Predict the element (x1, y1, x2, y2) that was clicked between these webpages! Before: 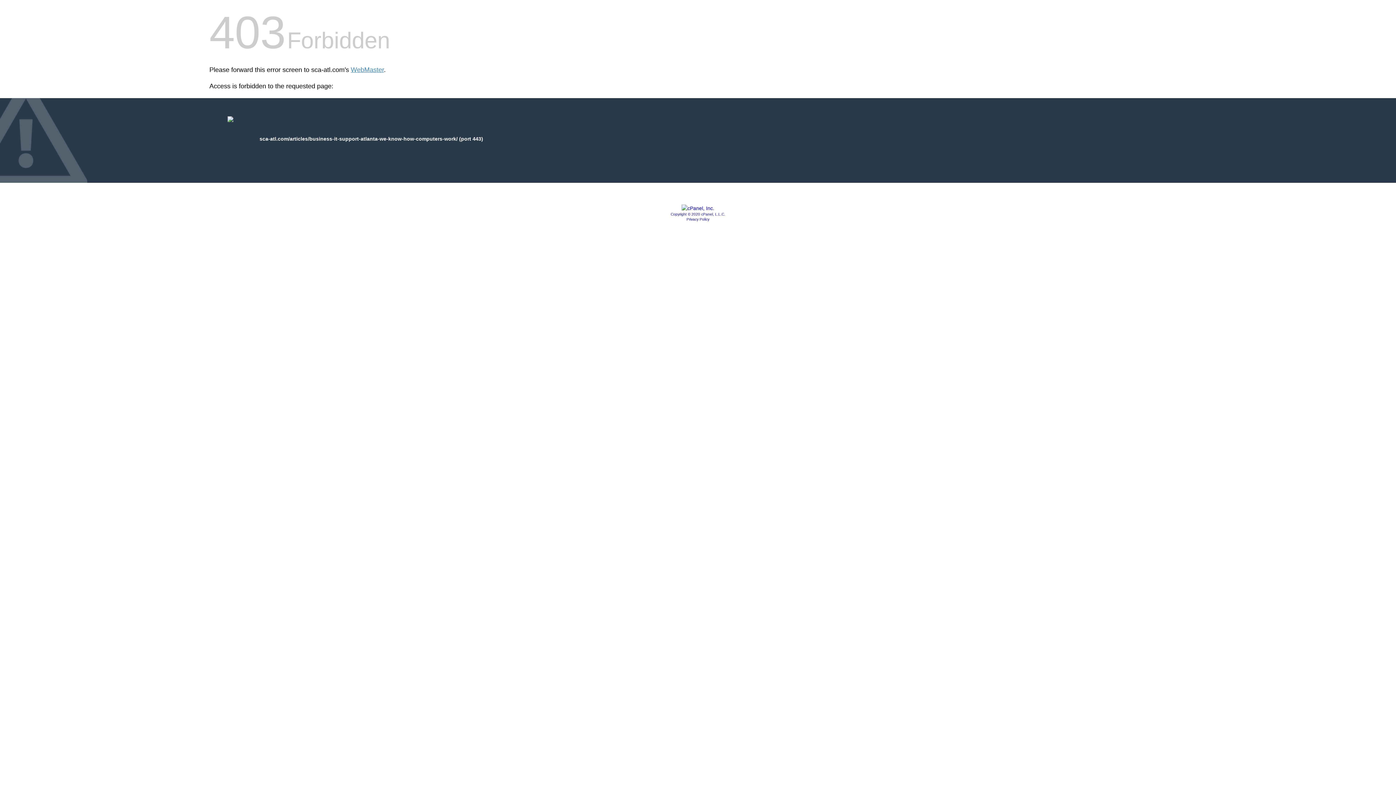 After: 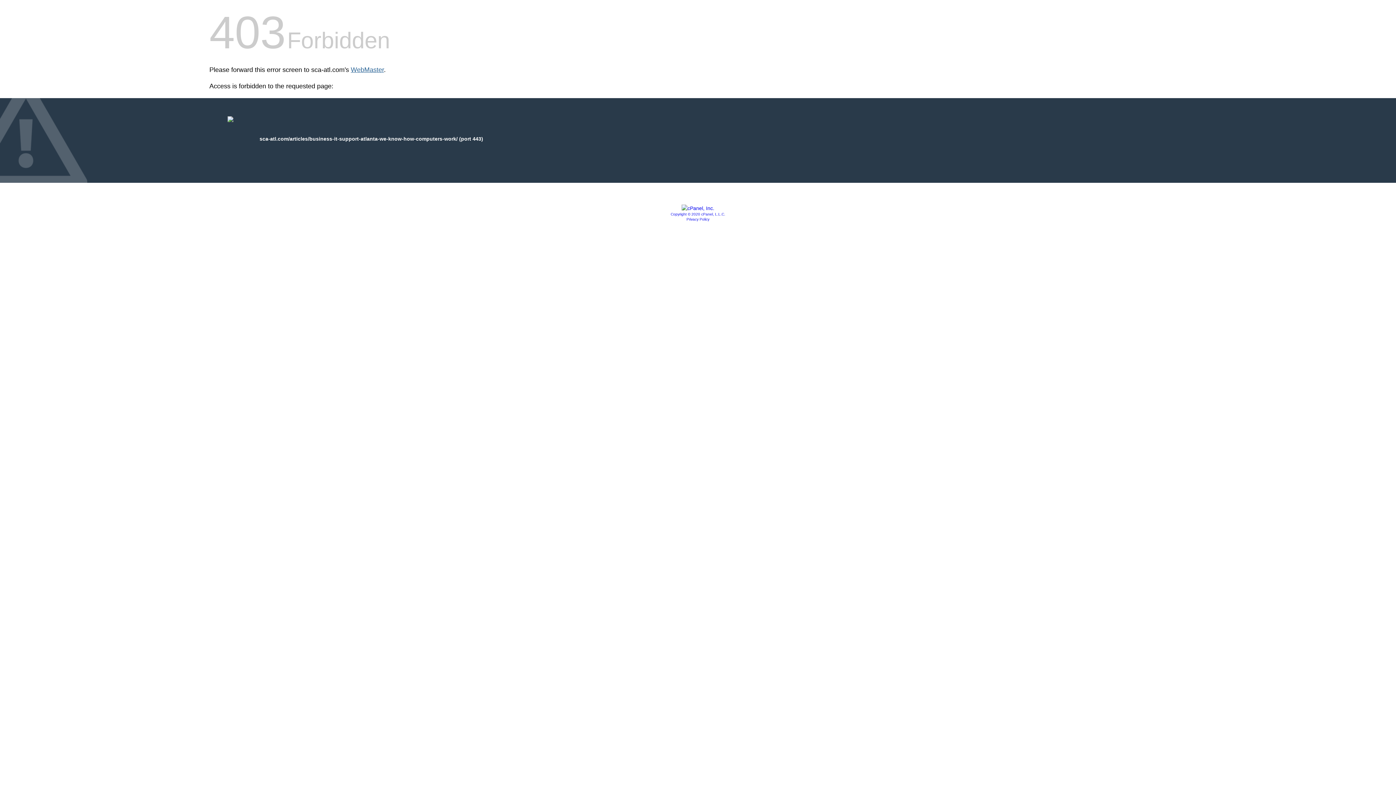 Action: bbox: (350, 66, 384, 73) label: WebMaster